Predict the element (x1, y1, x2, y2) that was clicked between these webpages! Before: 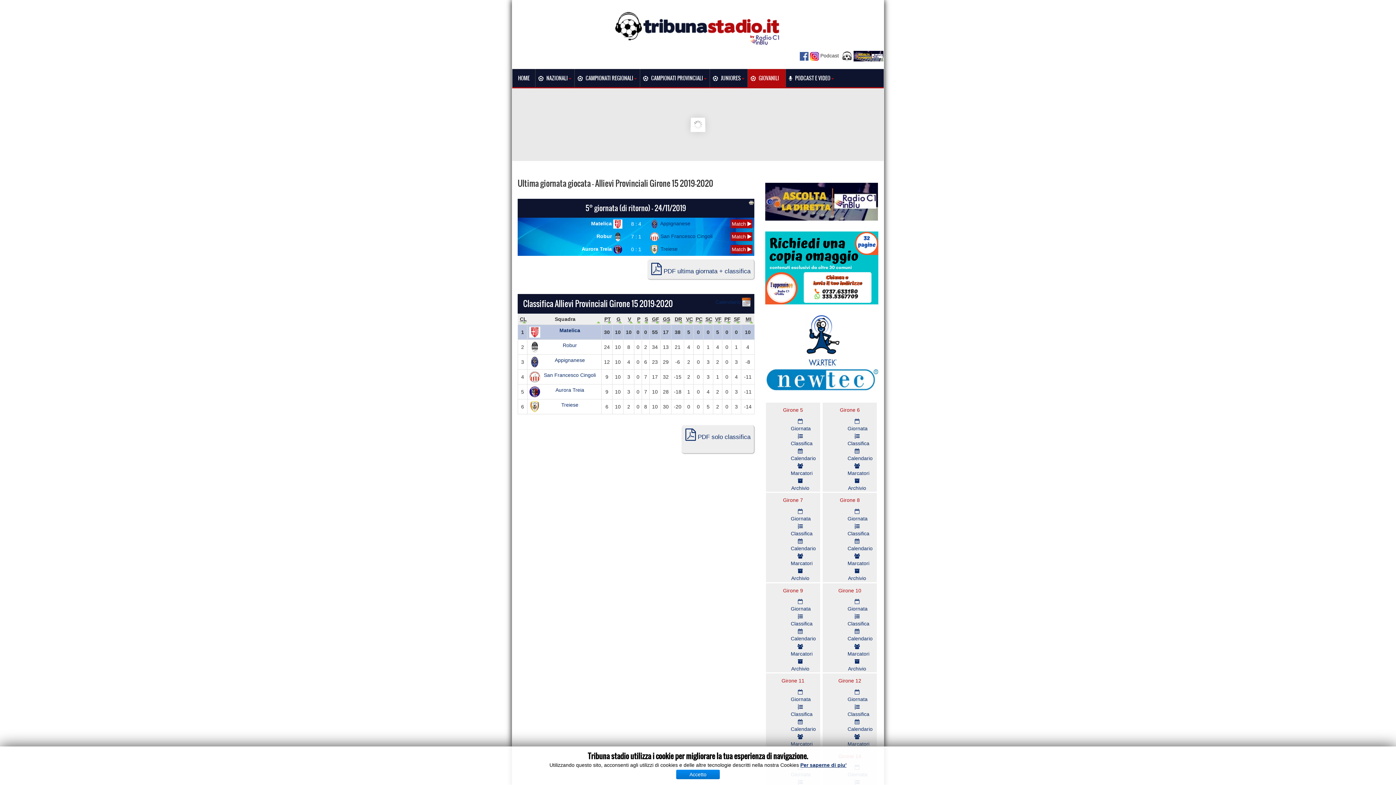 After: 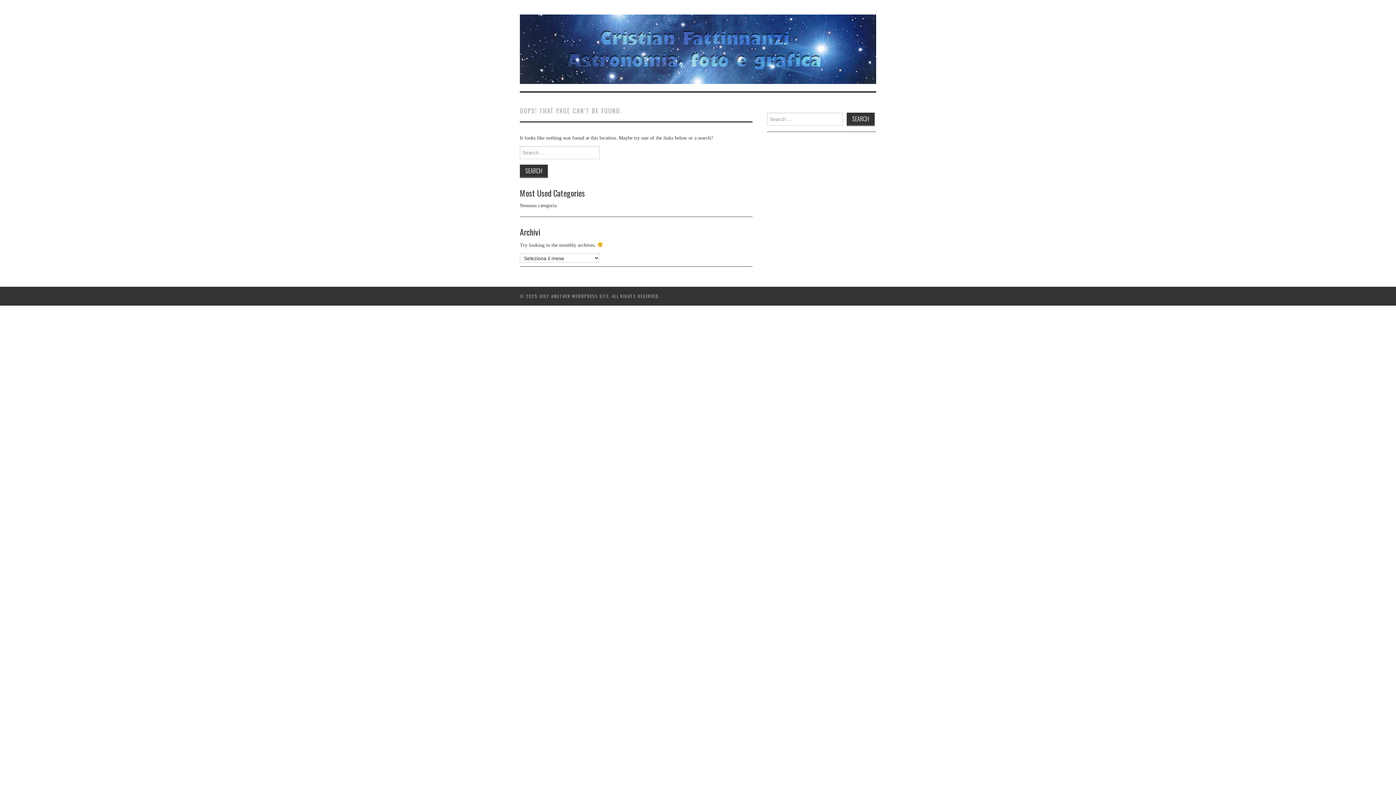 Action: bbox: (561, 402, 578, 408) label: Treiese